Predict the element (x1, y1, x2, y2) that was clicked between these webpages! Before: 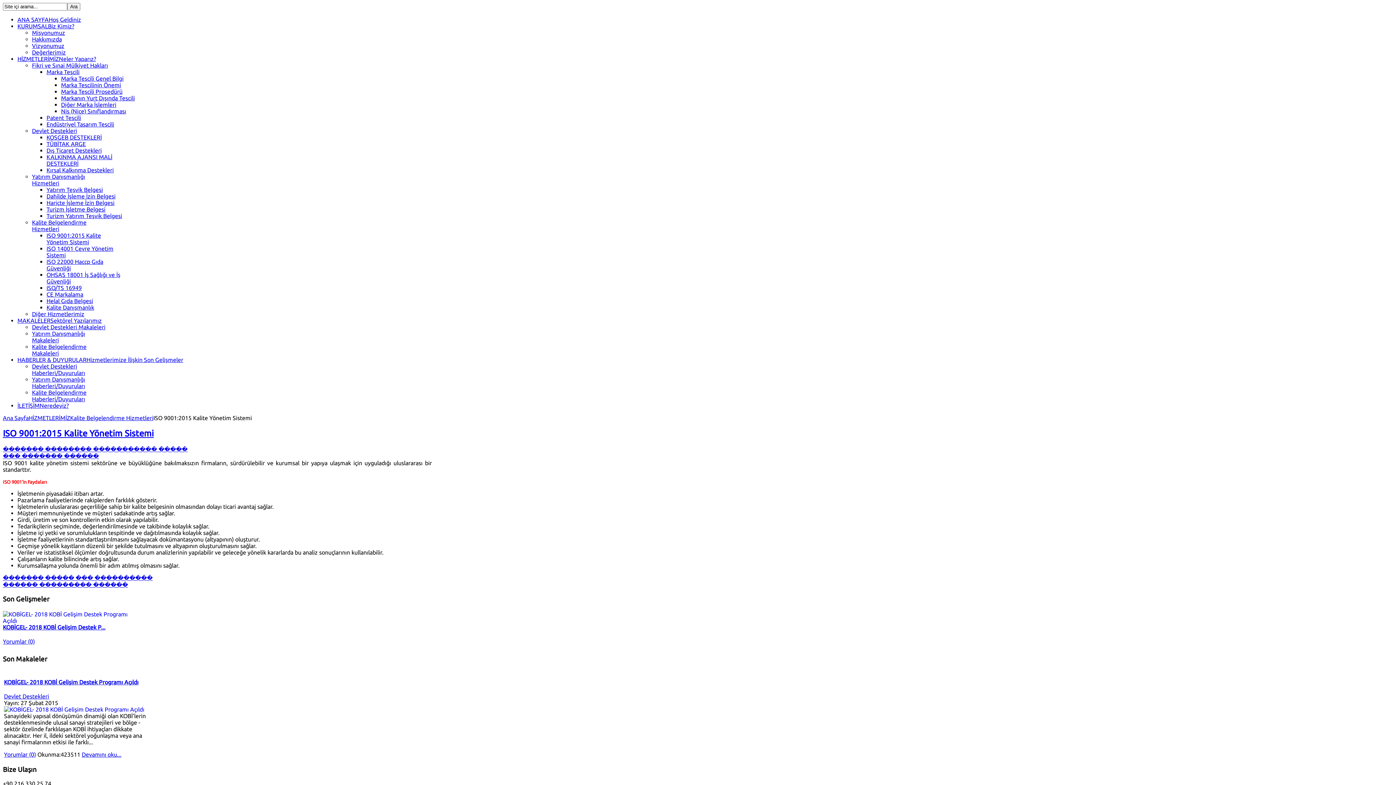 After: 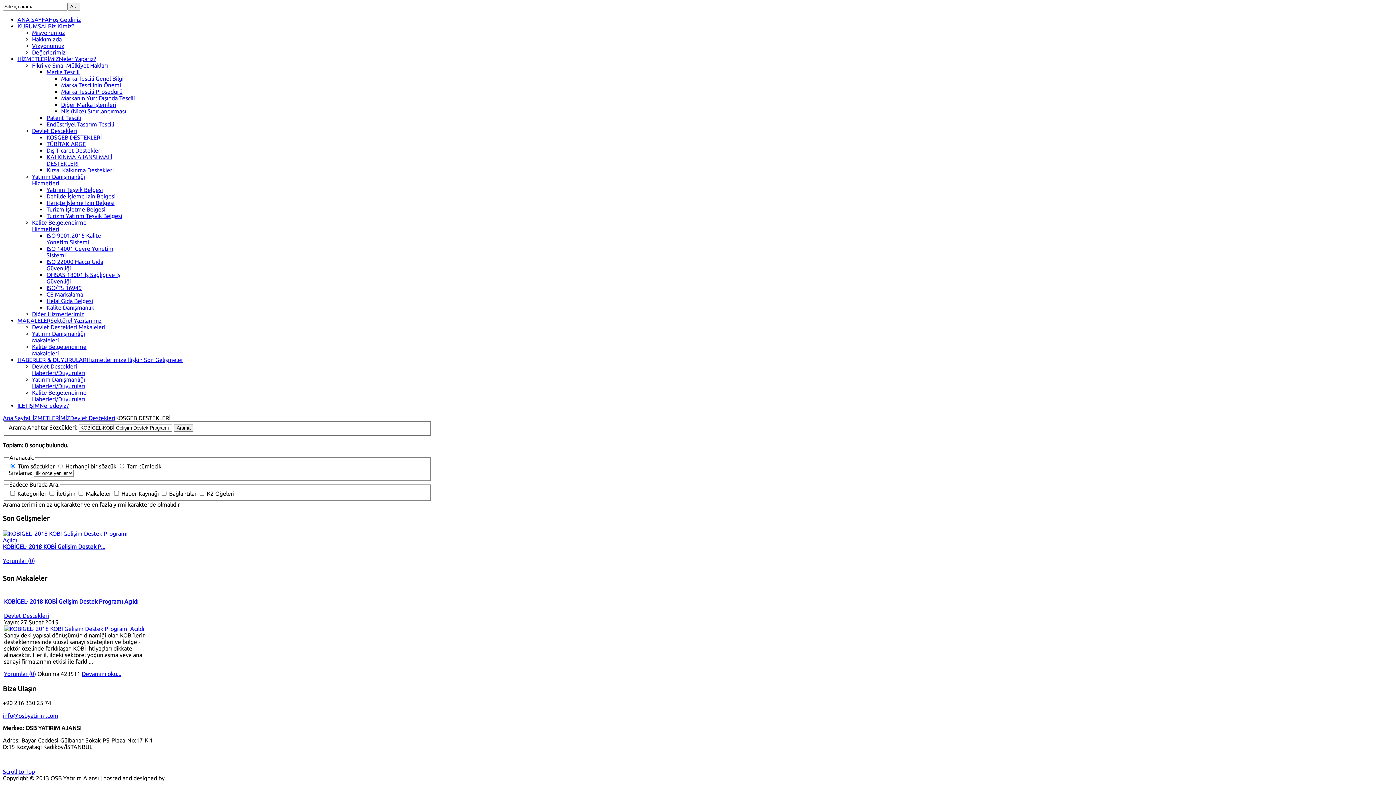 Action: bbox: (46, 134, 101, 140) label: KOSGEB DESTEKLERİ